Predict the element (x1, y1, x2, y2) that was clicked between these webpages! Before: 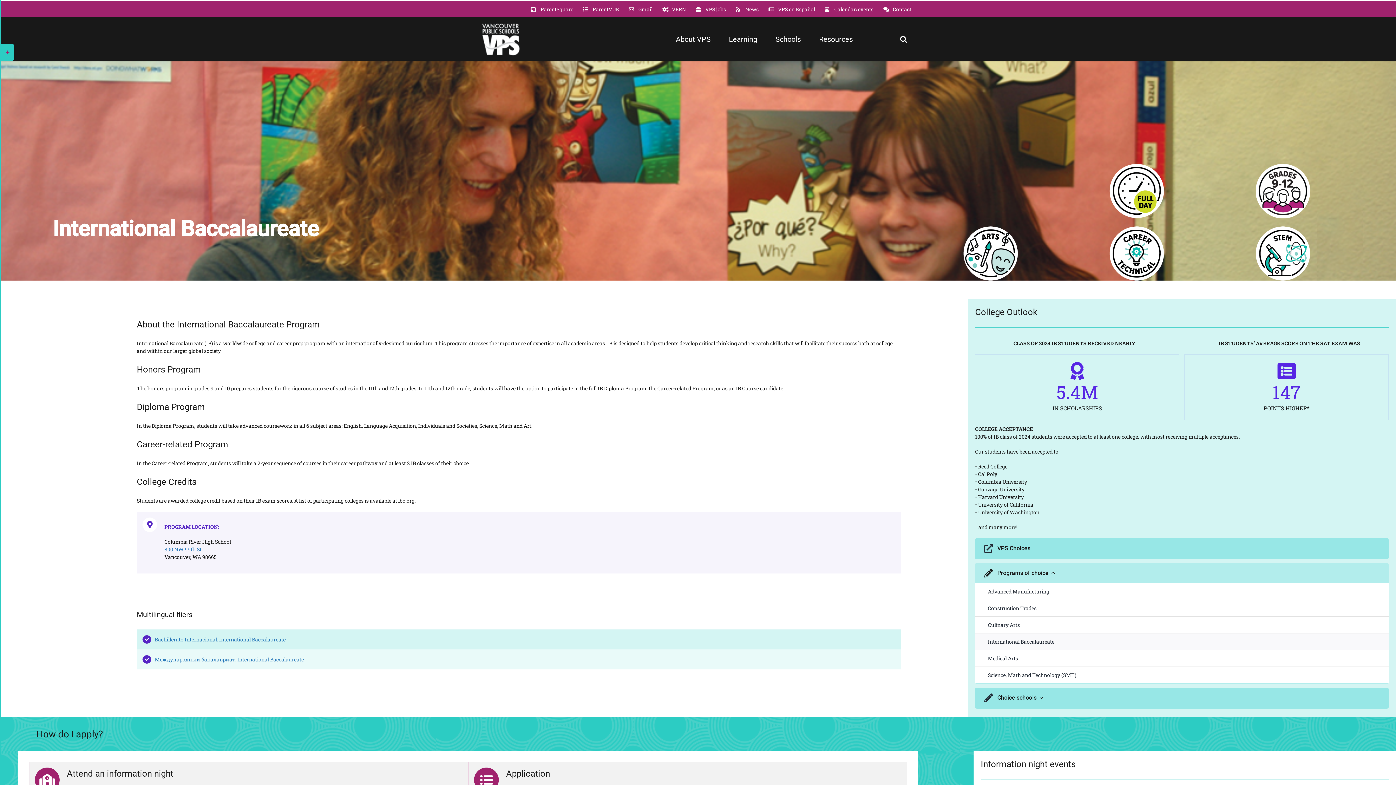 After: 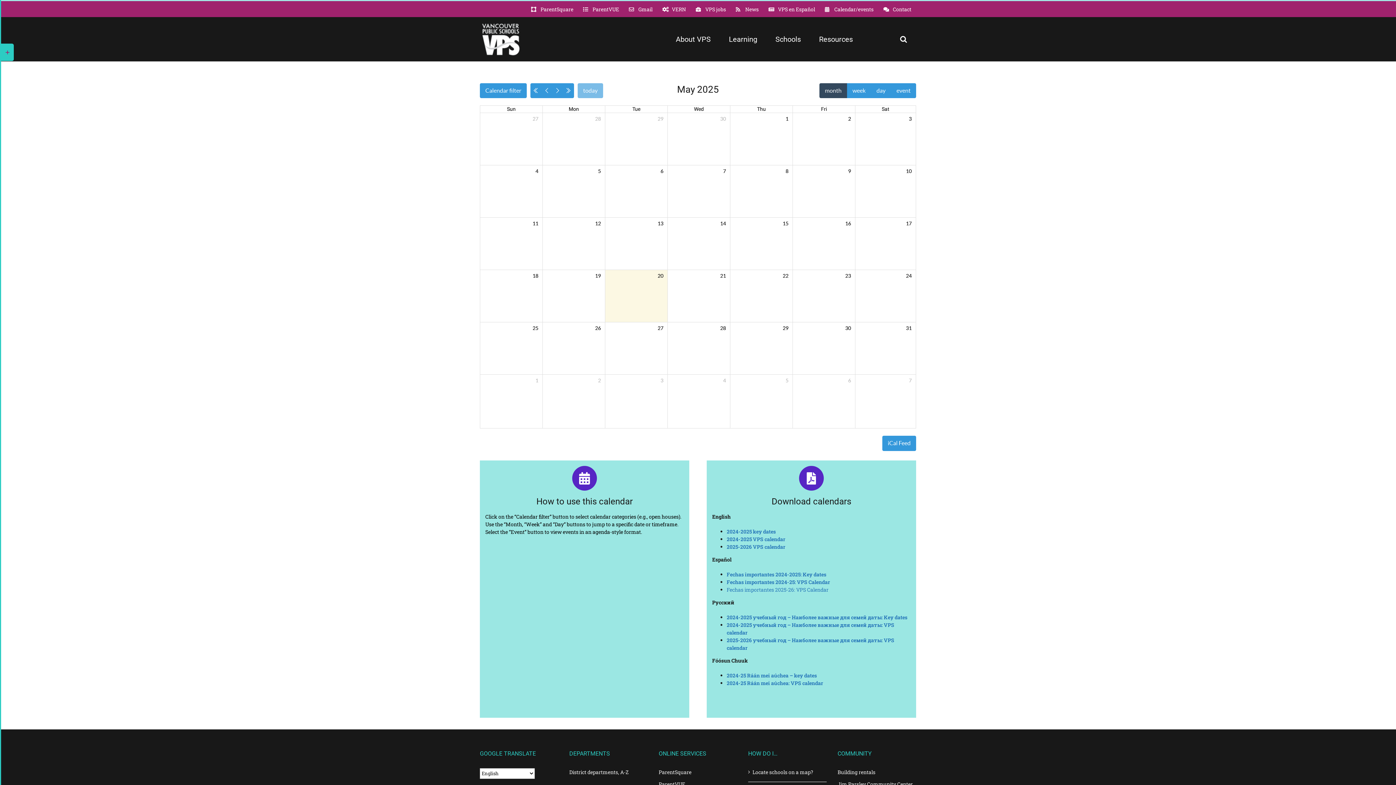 Action: bbox: (820, 1, 878, 17) label: Calendar/events